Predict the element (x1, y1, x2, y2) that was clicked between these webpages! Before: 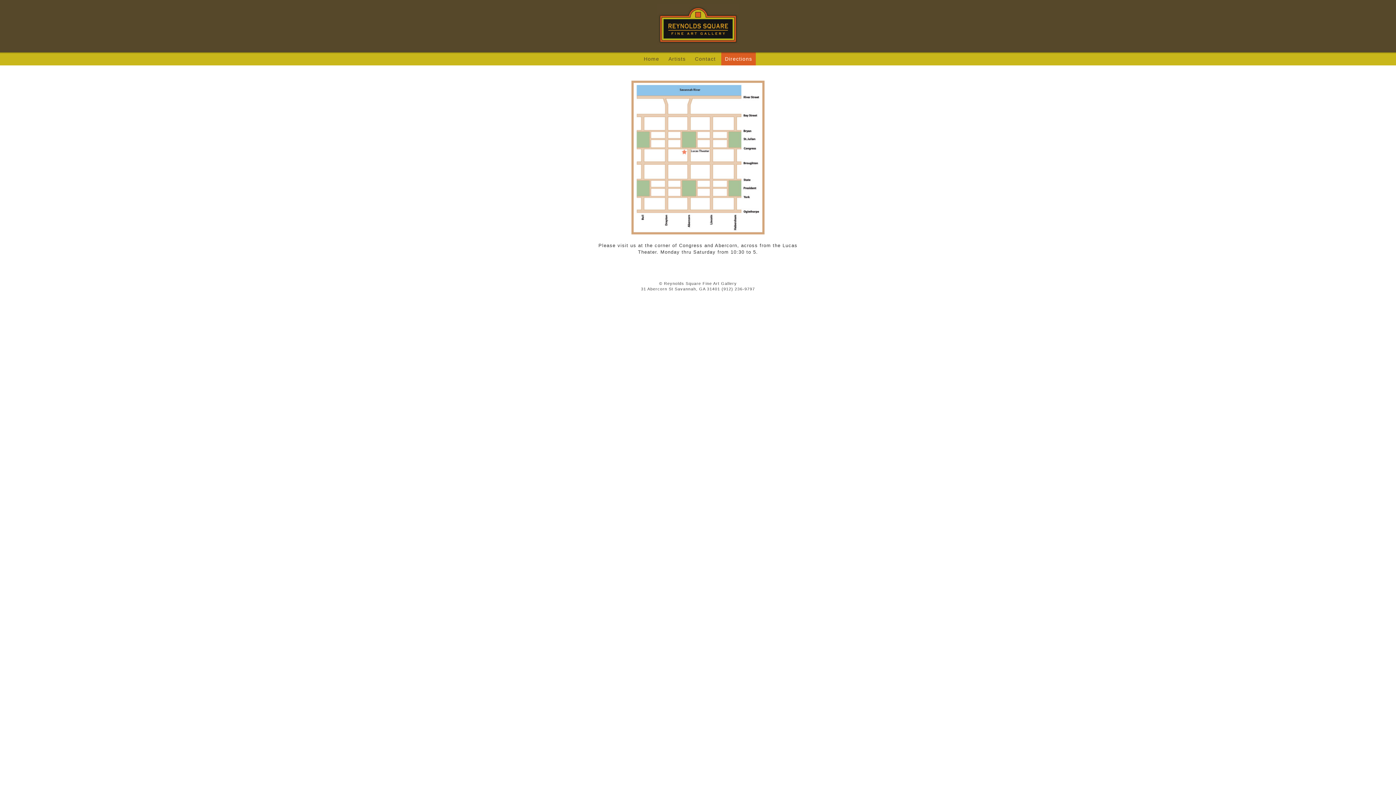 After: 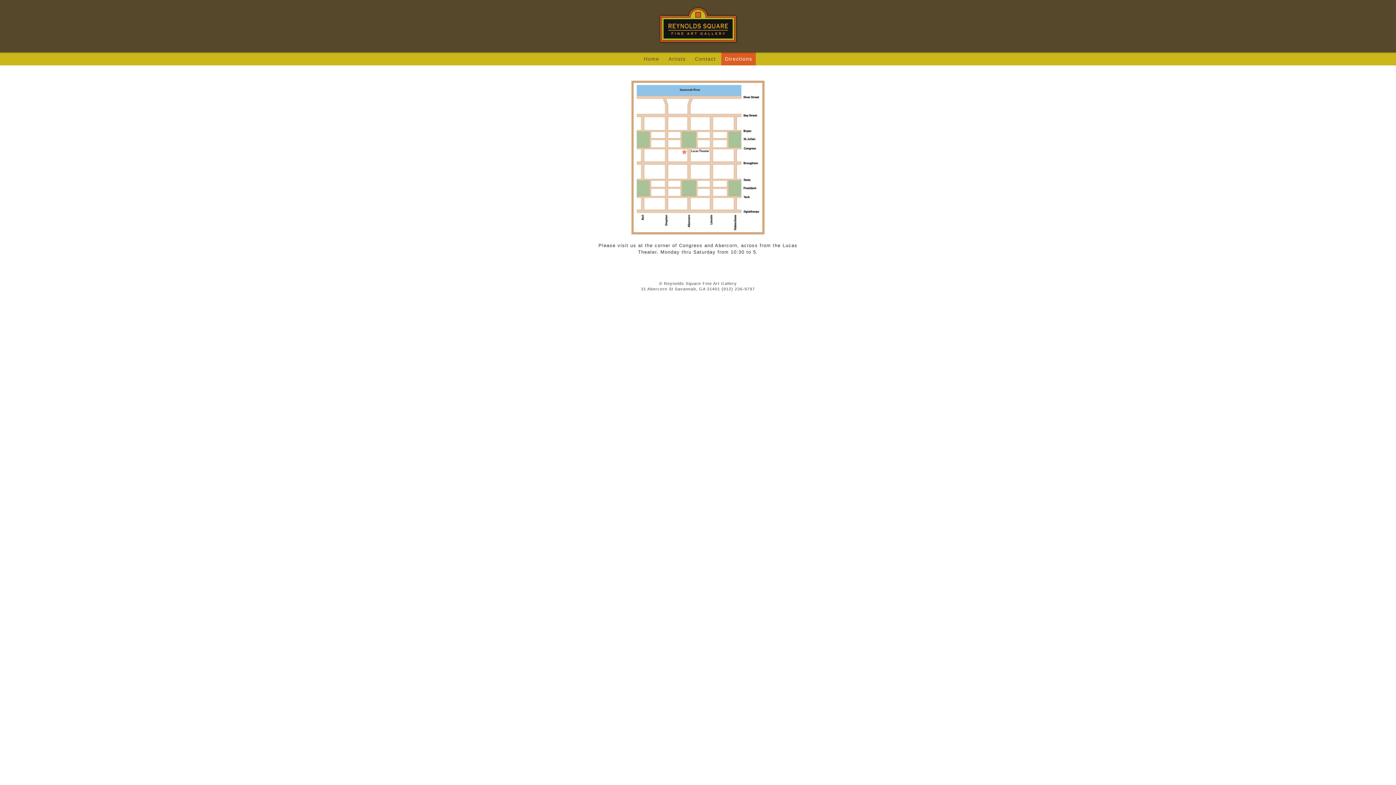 Action: label: Directions bbox: (721, 52, 756, 65)